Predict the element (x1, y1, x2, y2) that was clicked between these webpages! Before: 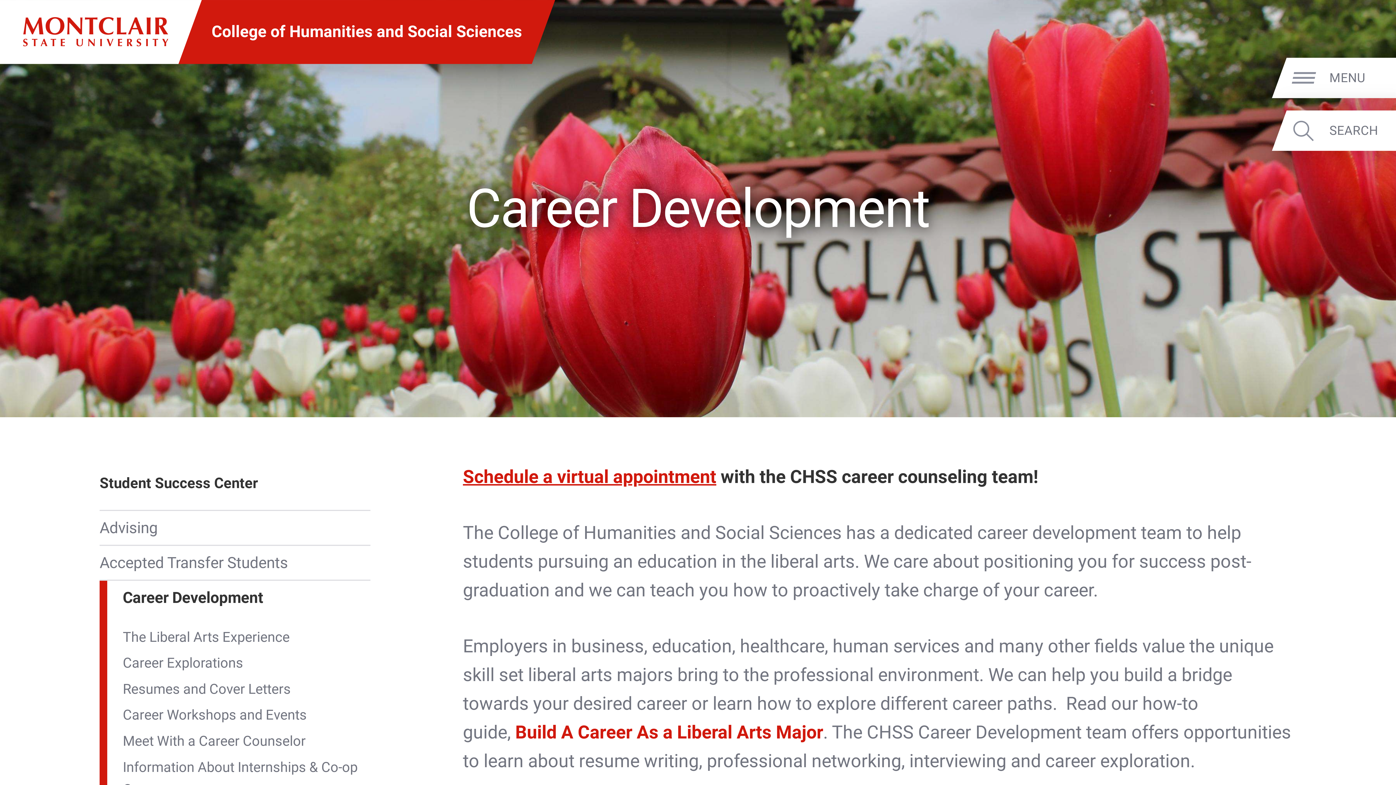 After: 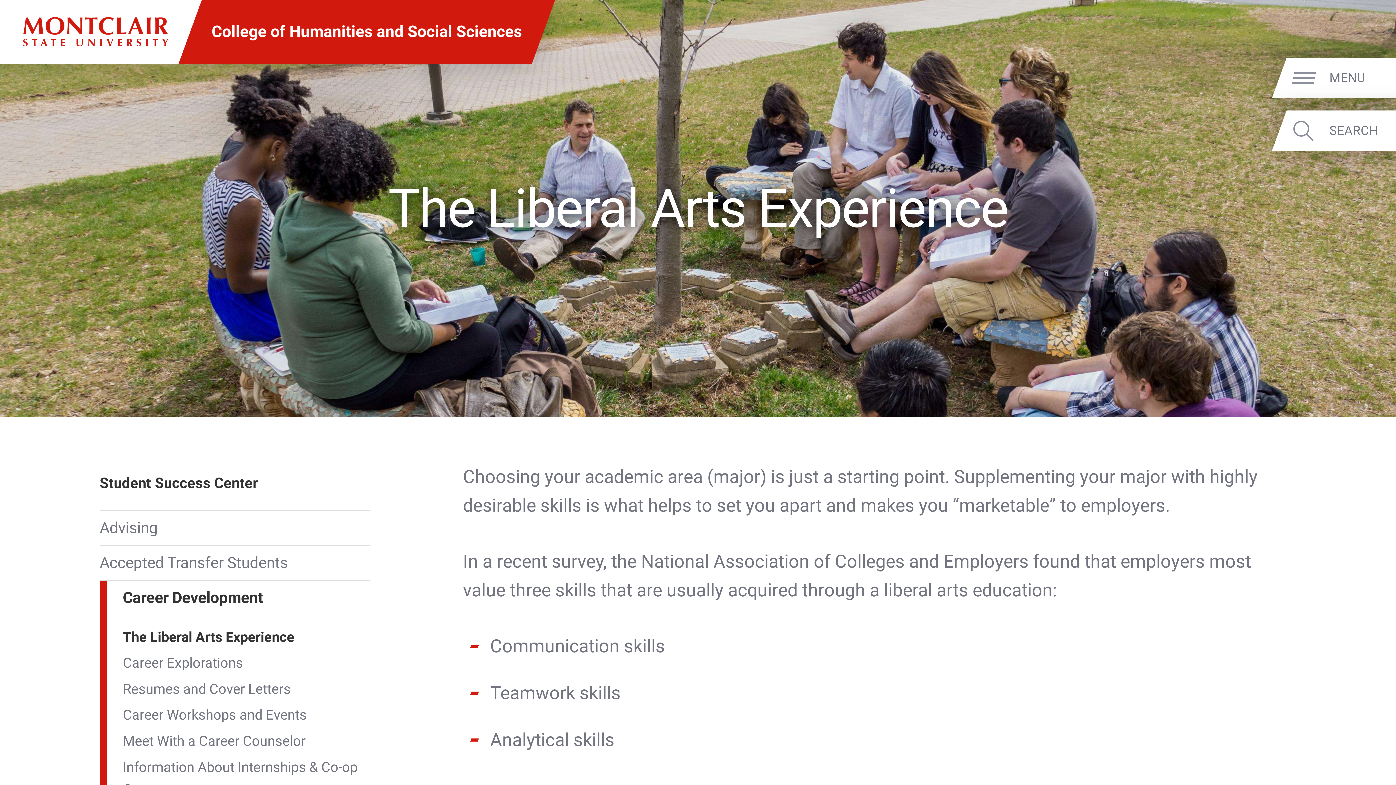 Action: bbox: (515, 722, 823, 743) label: Build A Career As a Liberal Arts Major